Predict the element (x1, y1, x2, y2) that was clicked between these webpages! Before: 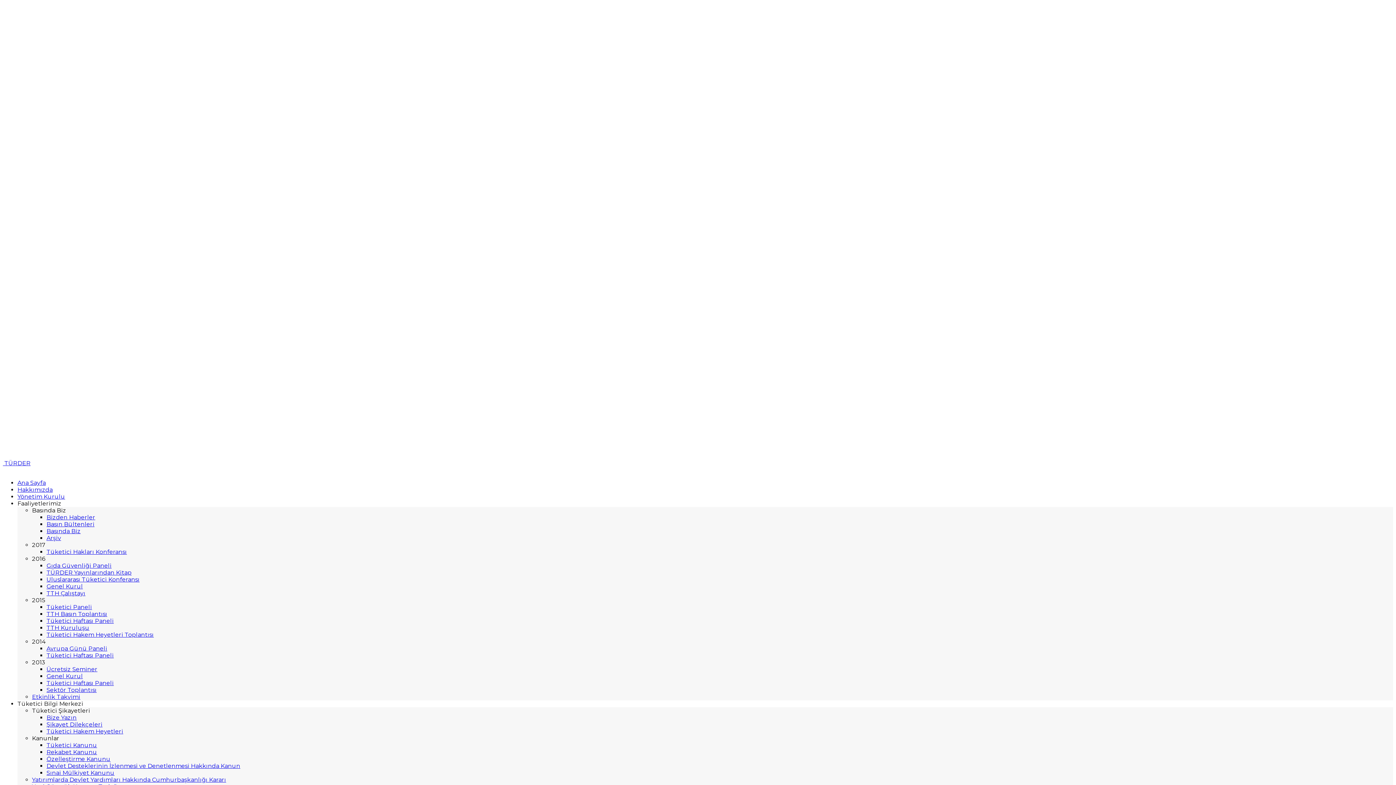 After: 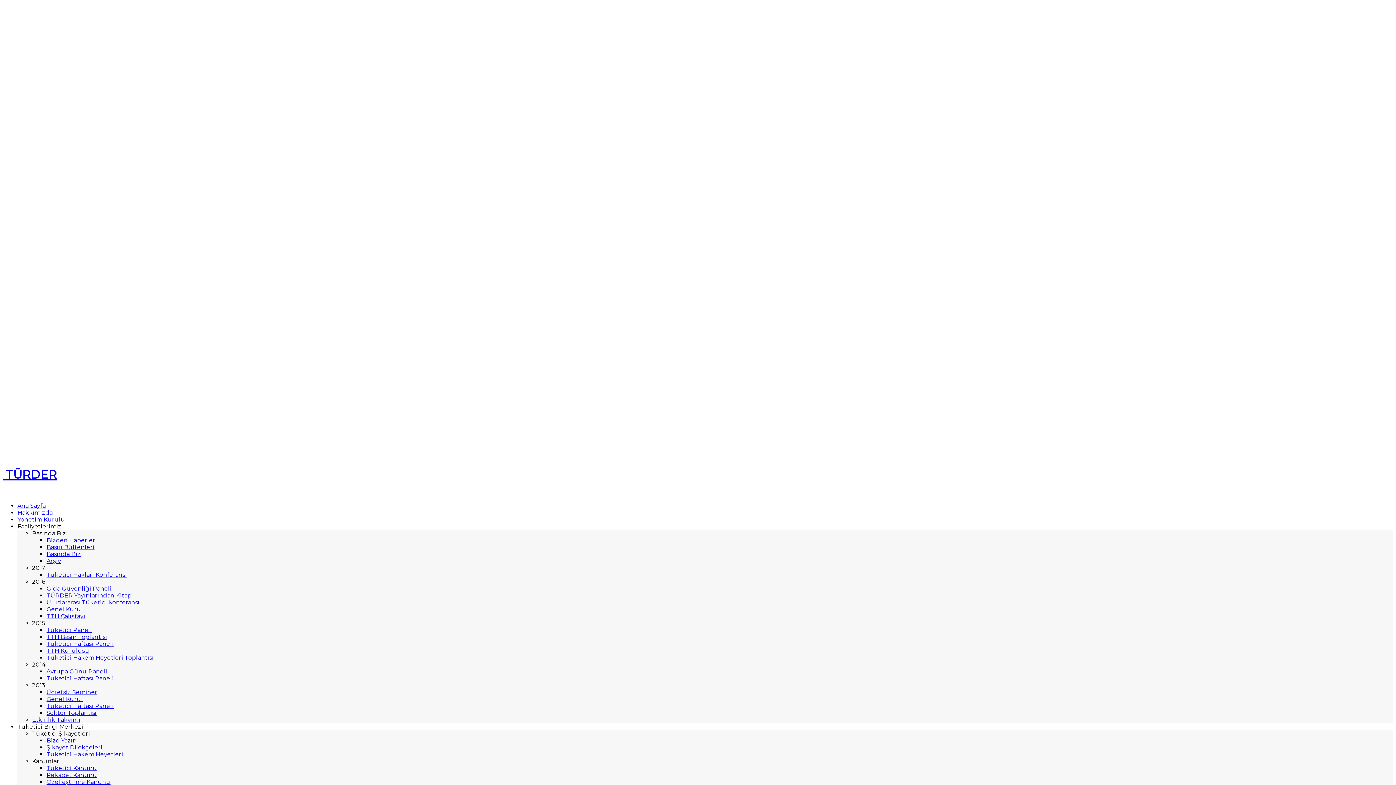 Action: bbox: (46, 680, 113, 686) label: Tüketici Haftası Paneli